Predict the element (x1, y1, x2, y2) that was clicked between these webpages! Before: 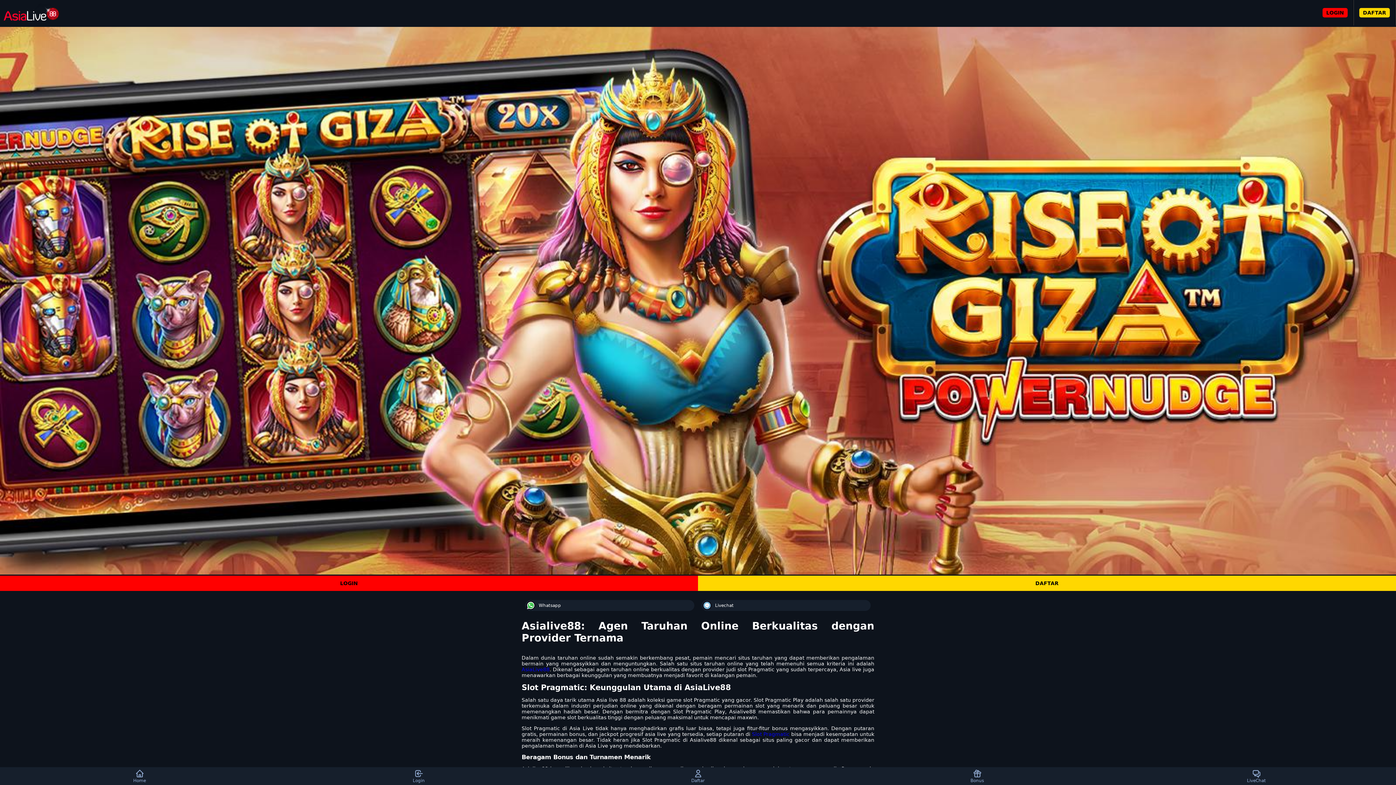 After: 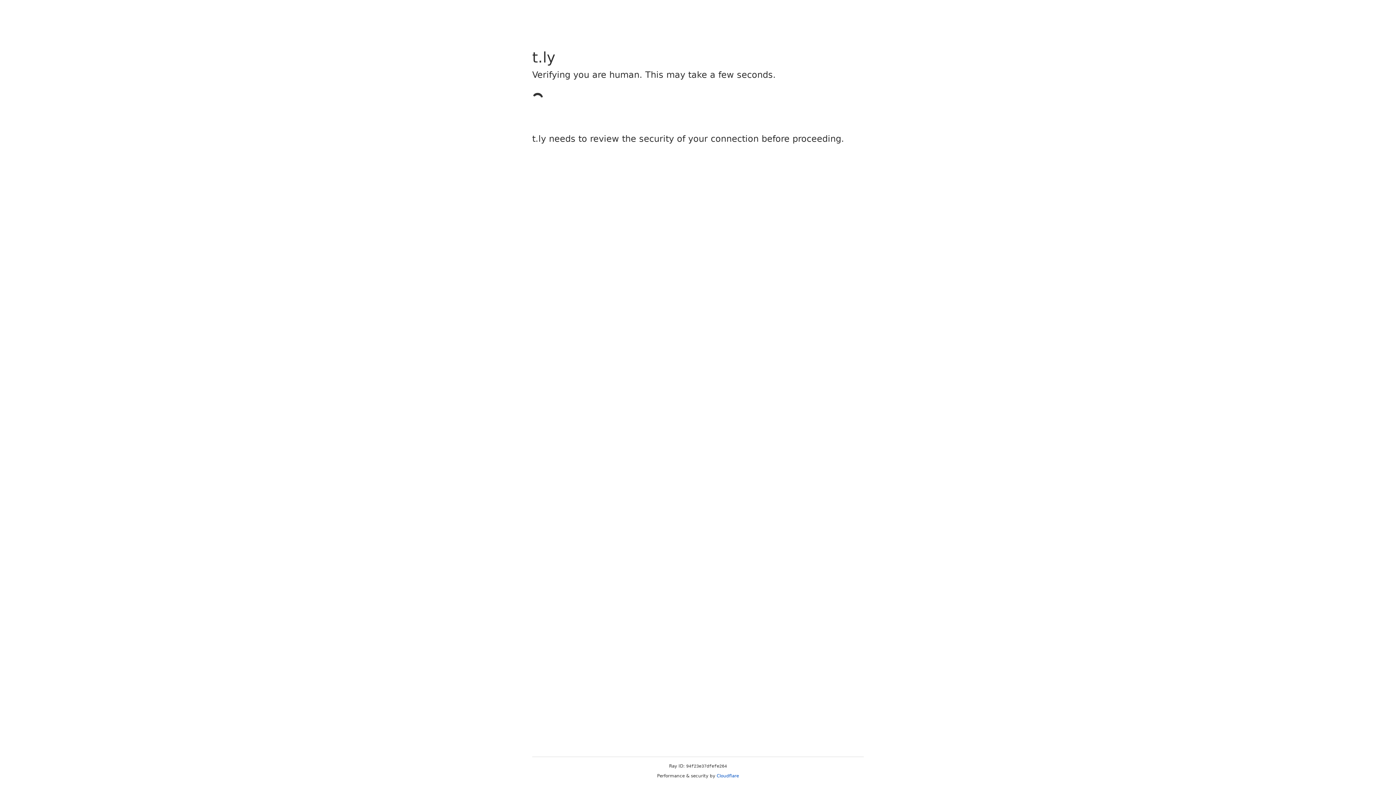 Action: bbox: (1322, 7, 1348, 17) label: LOGIN